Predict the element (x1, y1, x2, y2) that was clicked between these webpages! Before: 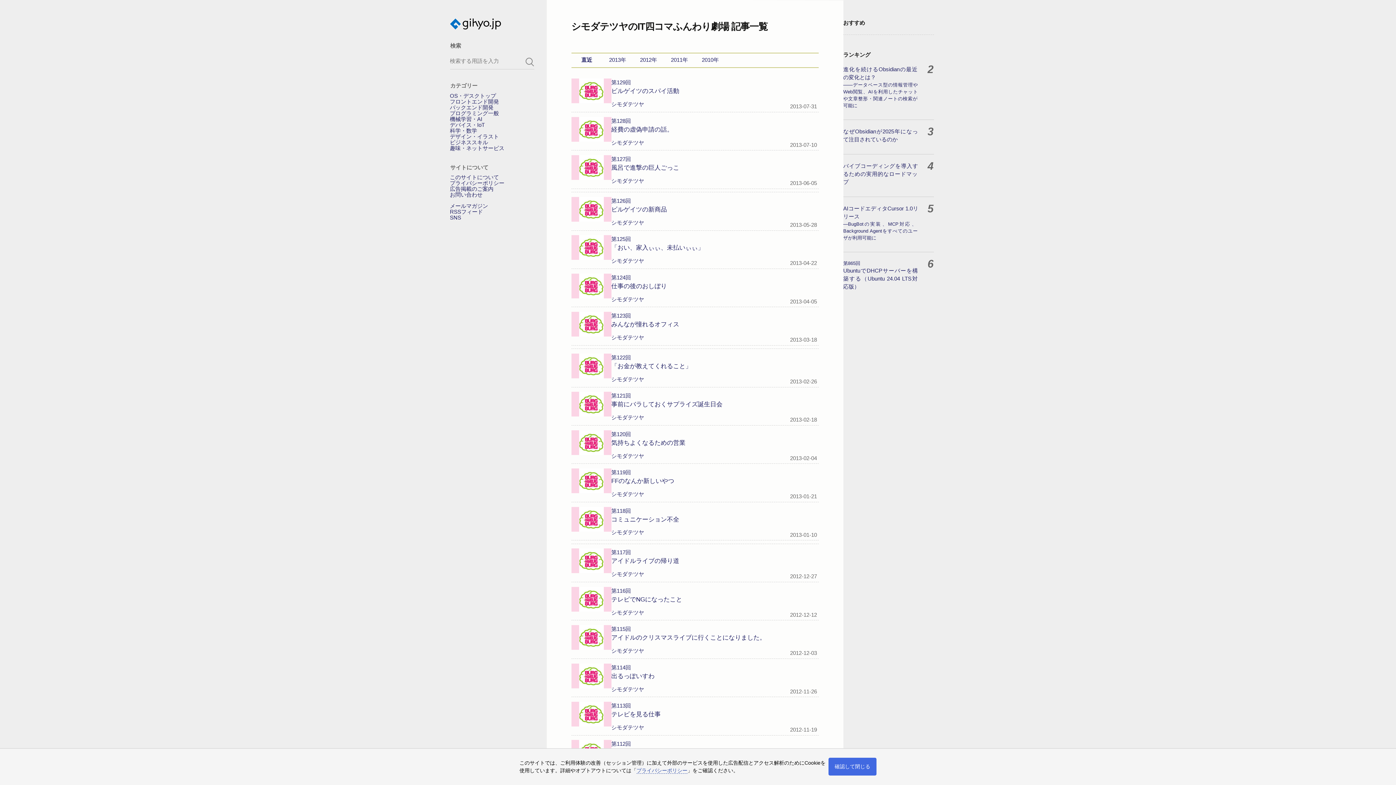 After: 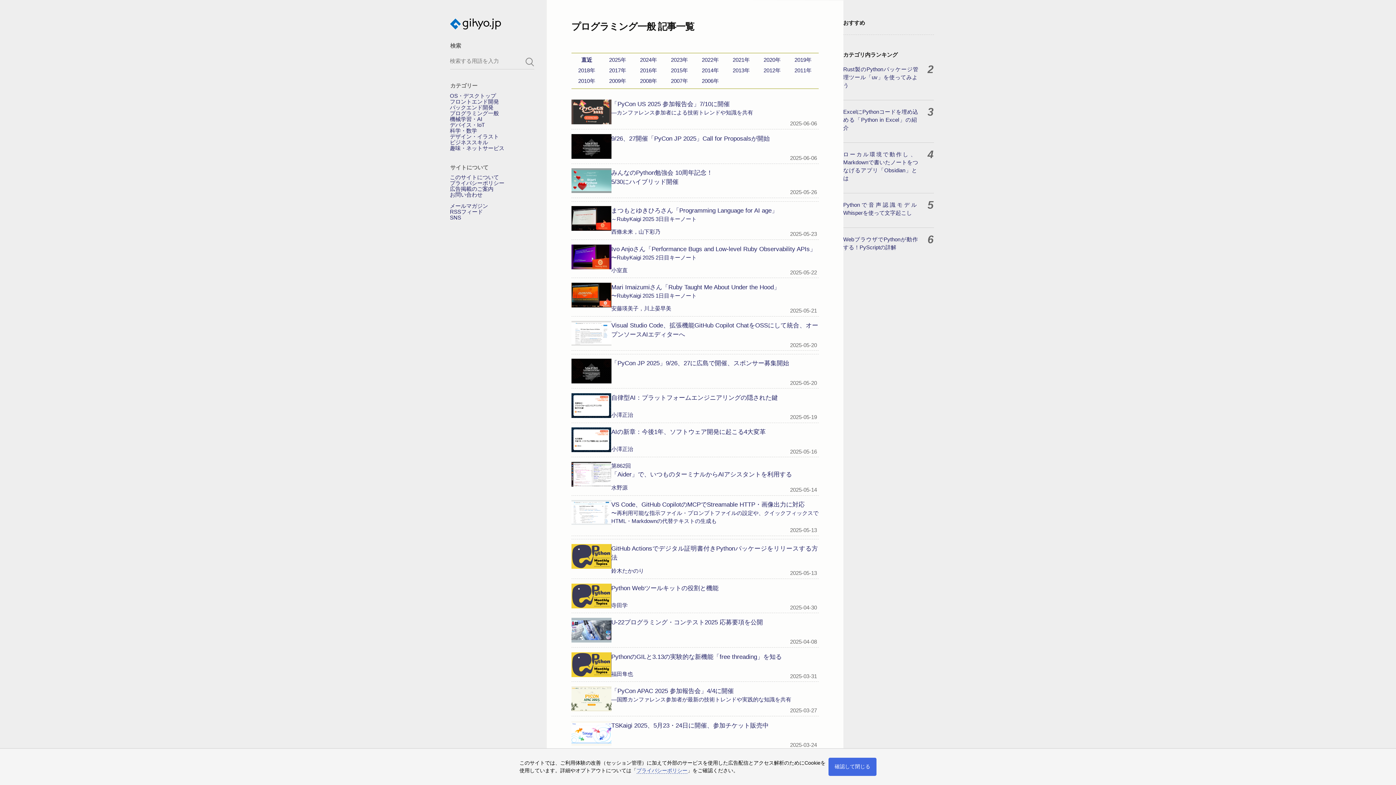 Action: label: プログラミング一般 bbox: (450, 110, 499, 116)